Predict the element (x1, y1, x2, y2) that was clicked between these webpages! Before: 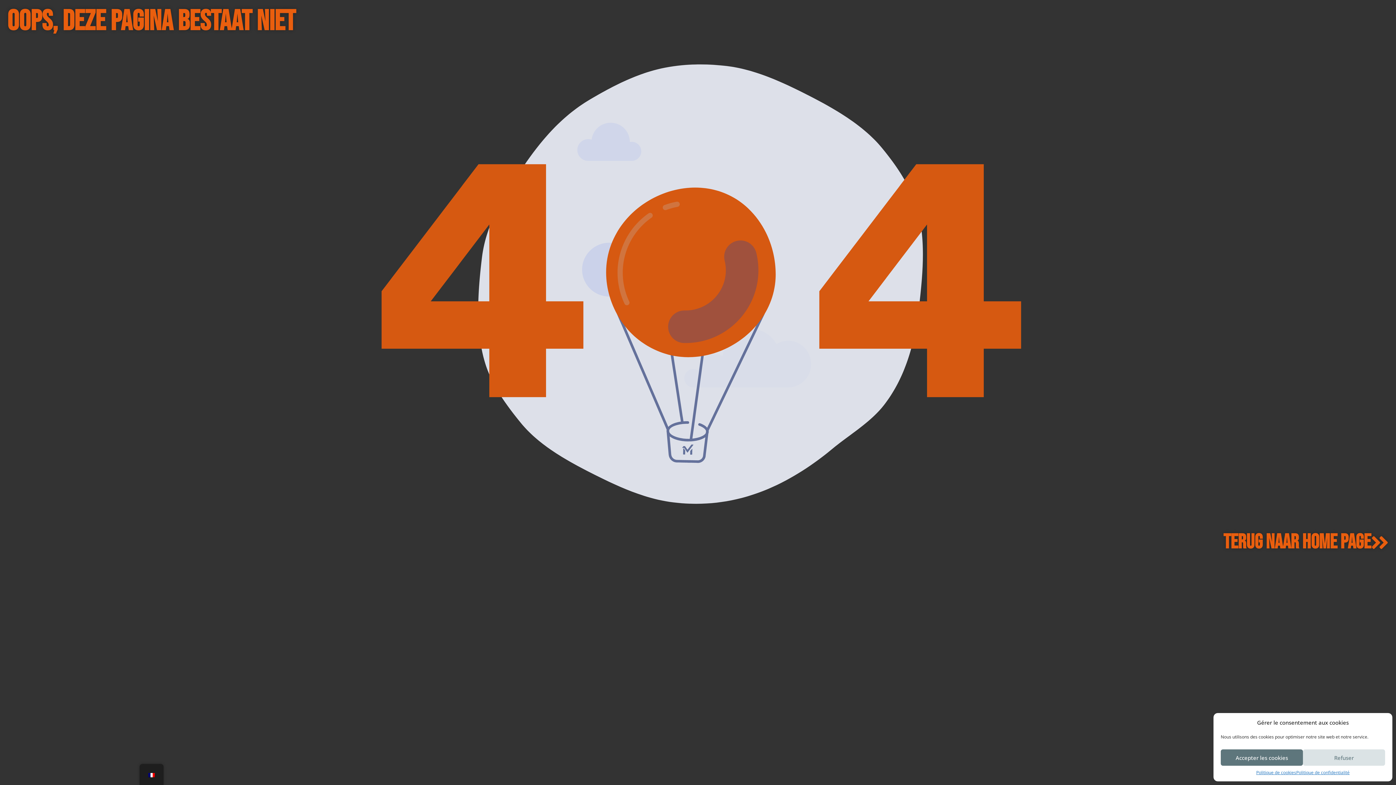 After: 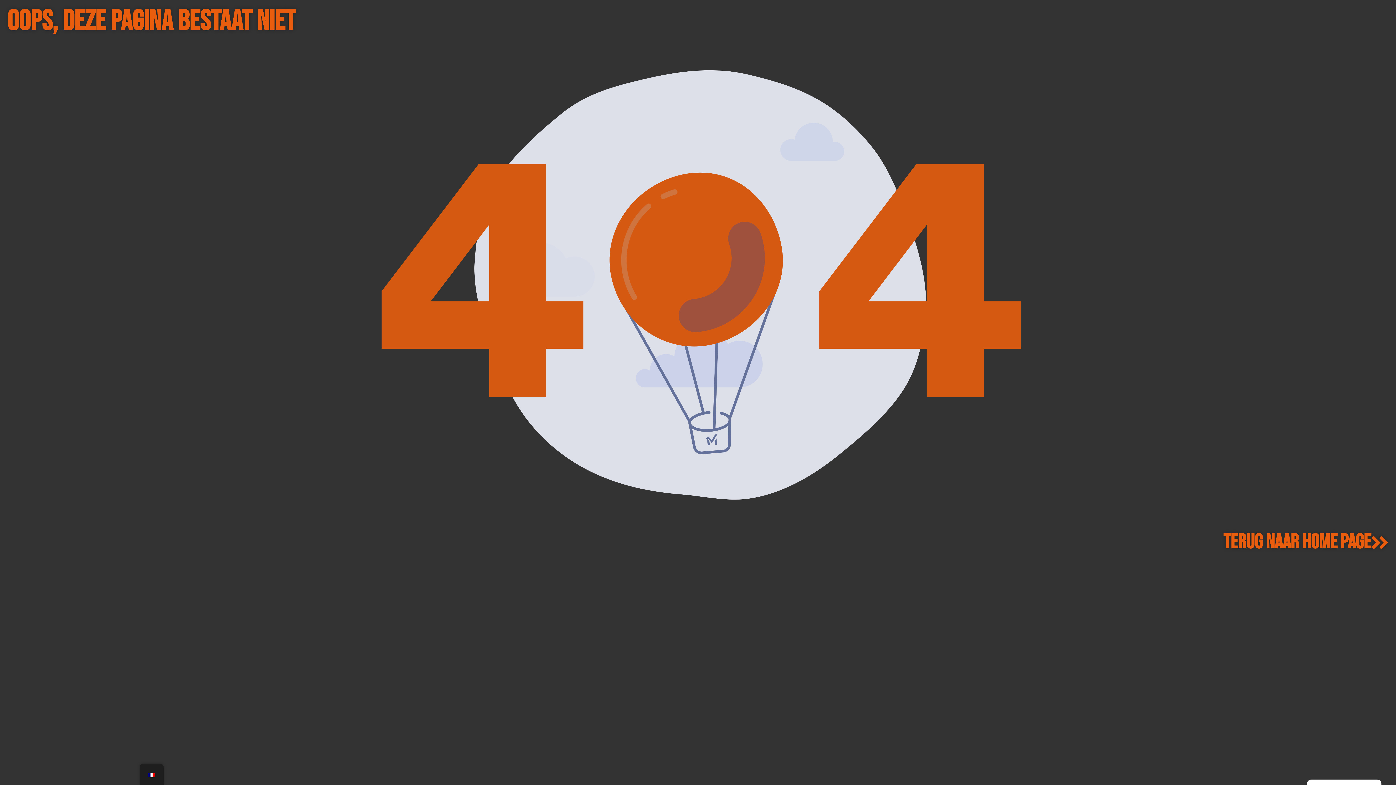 Action: bbox: (1303, 749, 1385, 766) label: Refuser